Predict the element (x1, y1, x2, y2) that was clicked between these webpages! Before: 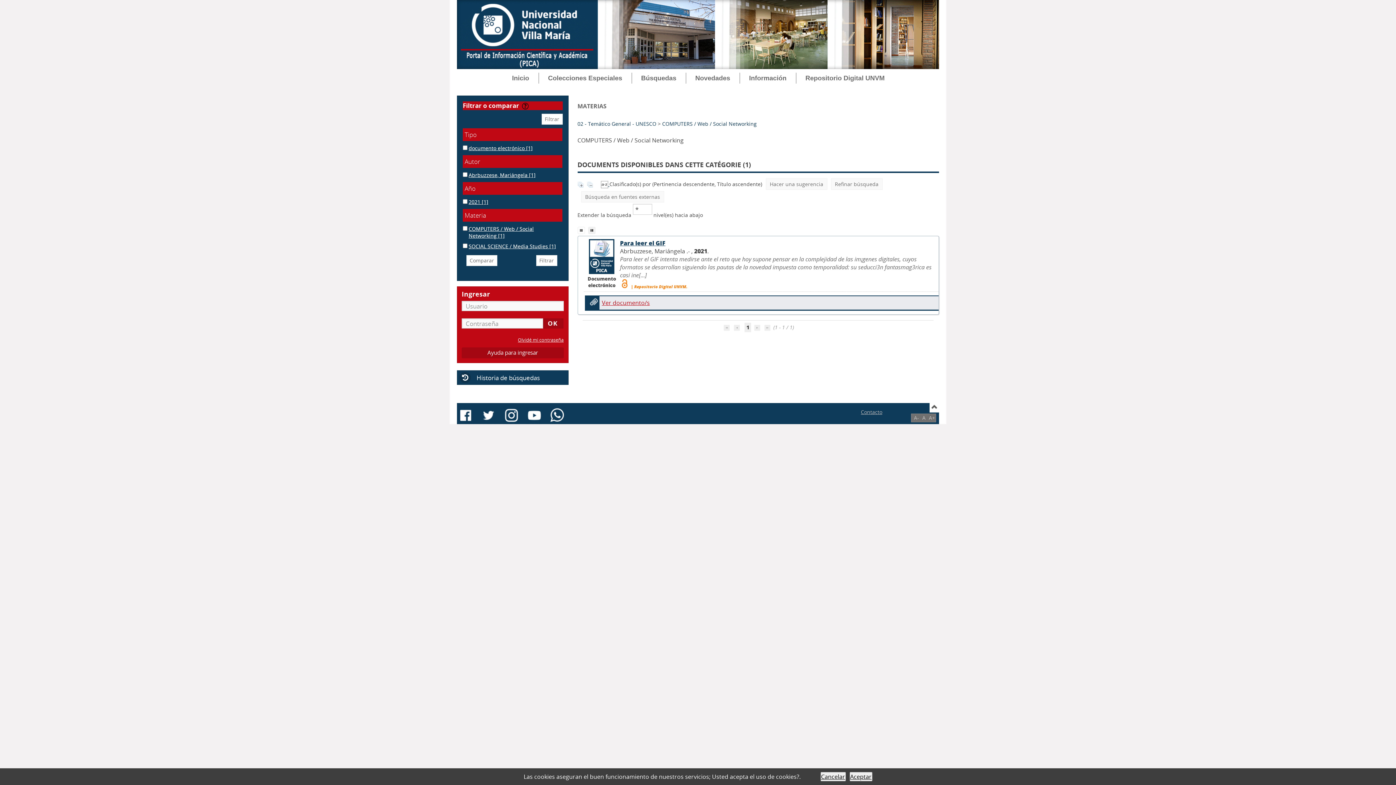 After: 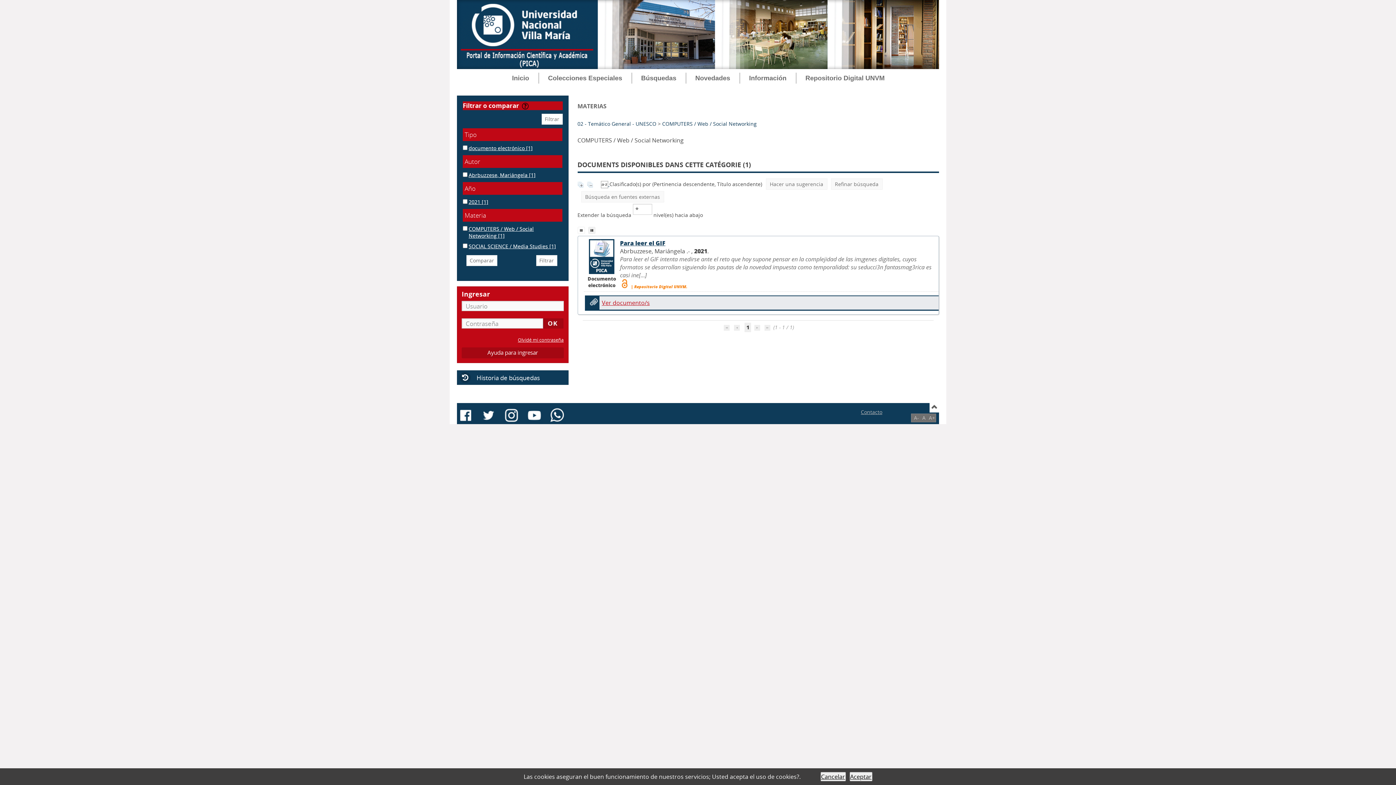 Action: bbox: (548, 406, 566, 424)